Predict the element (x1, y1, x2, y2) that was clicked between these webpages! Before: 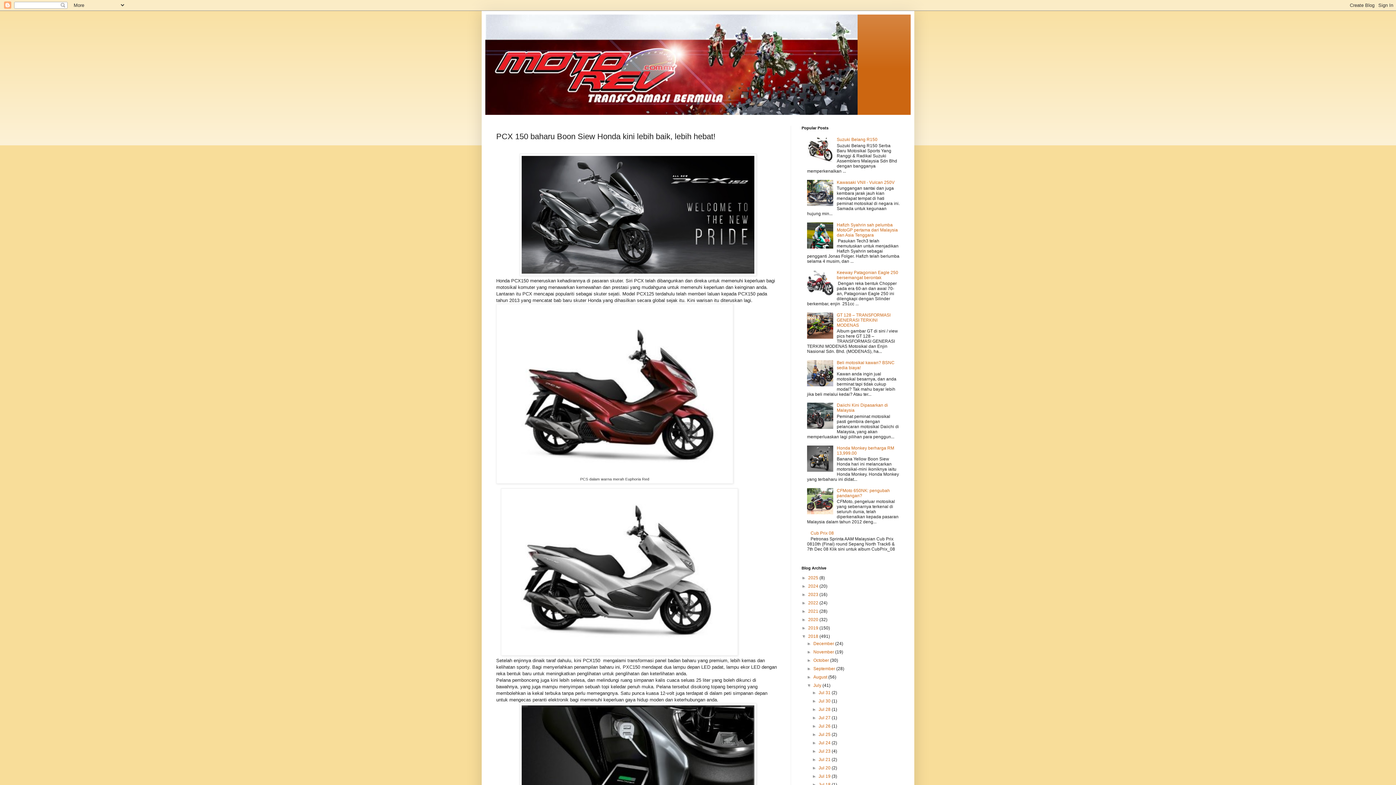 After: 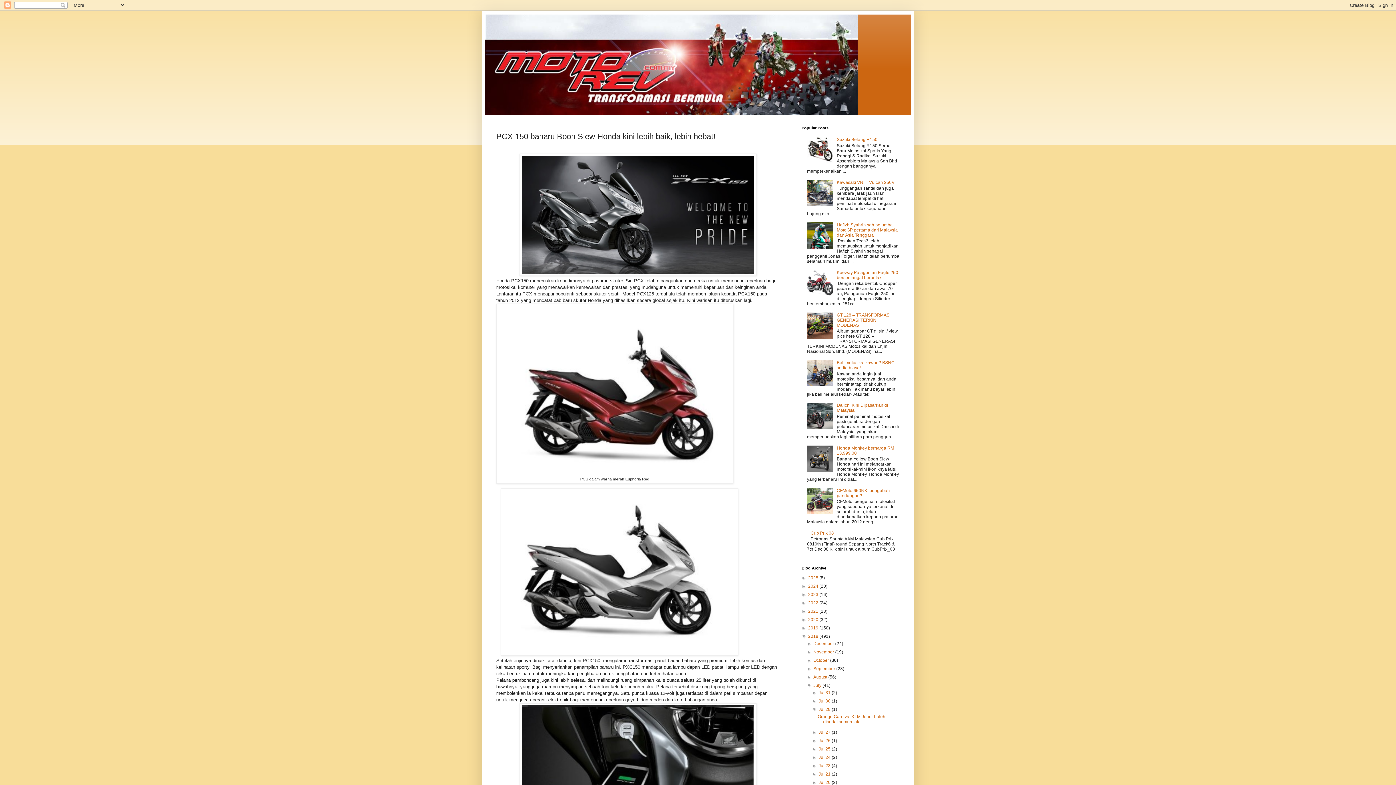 Action: bbox: (812, 707, 818, 712) label: ►  